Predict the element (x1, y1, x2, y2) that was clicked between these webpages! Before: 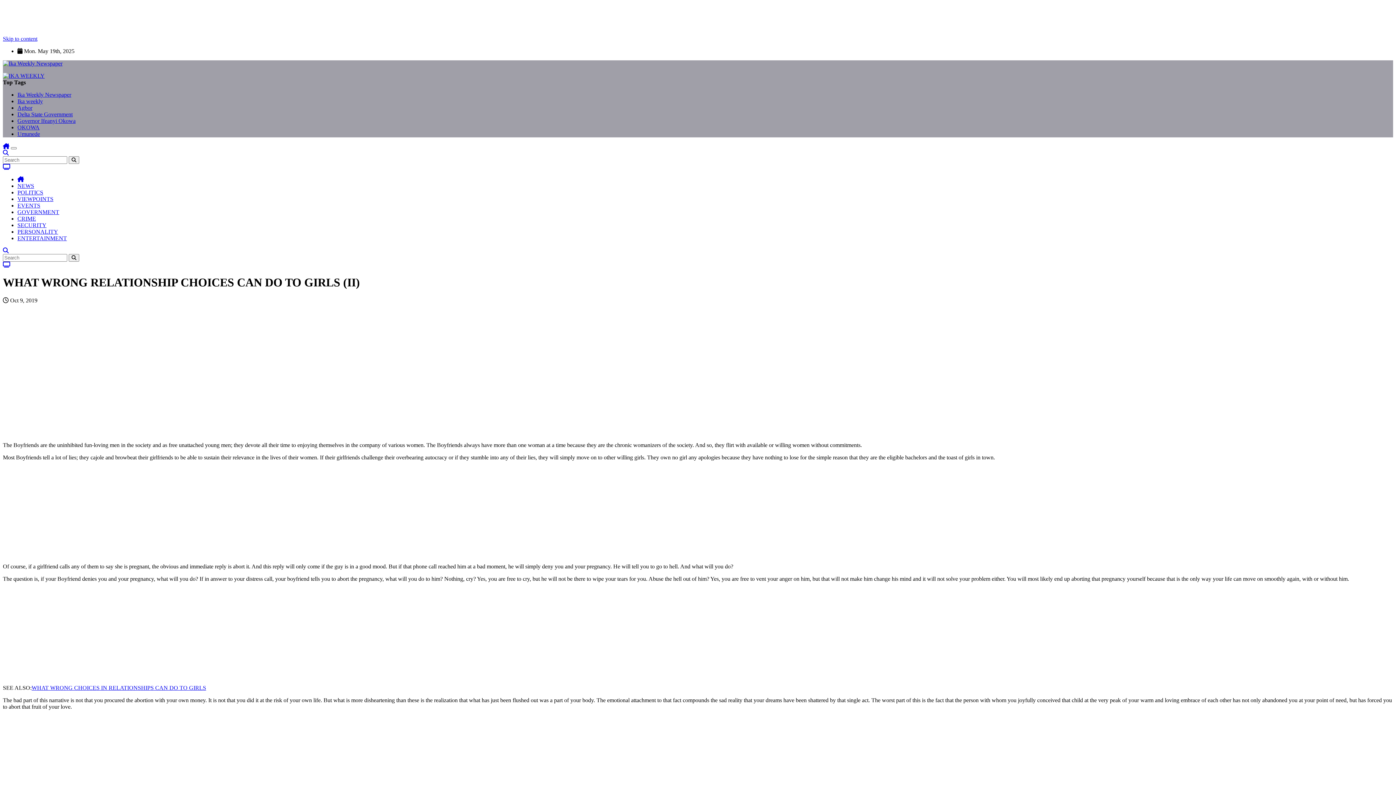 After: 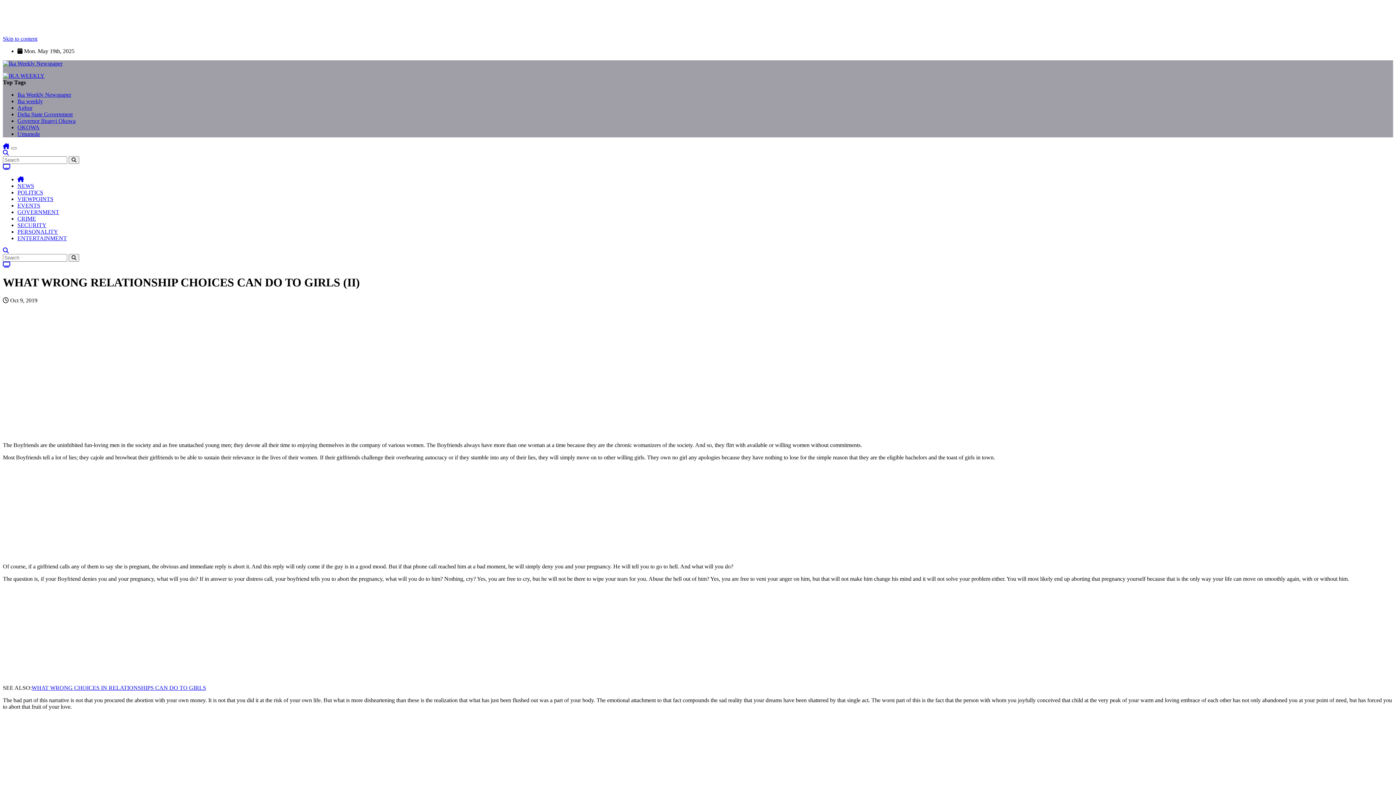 Action: bbox: (2, 247, 8, 253)